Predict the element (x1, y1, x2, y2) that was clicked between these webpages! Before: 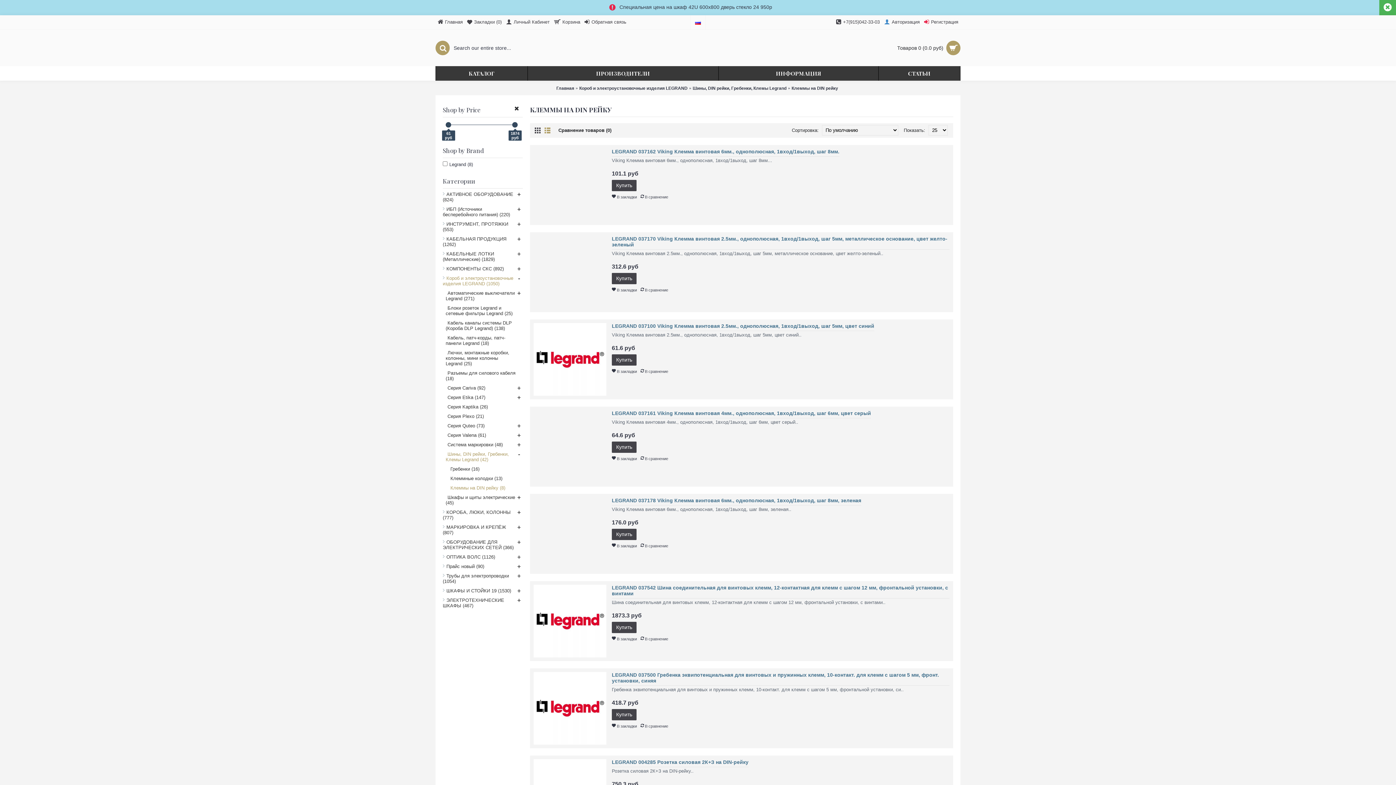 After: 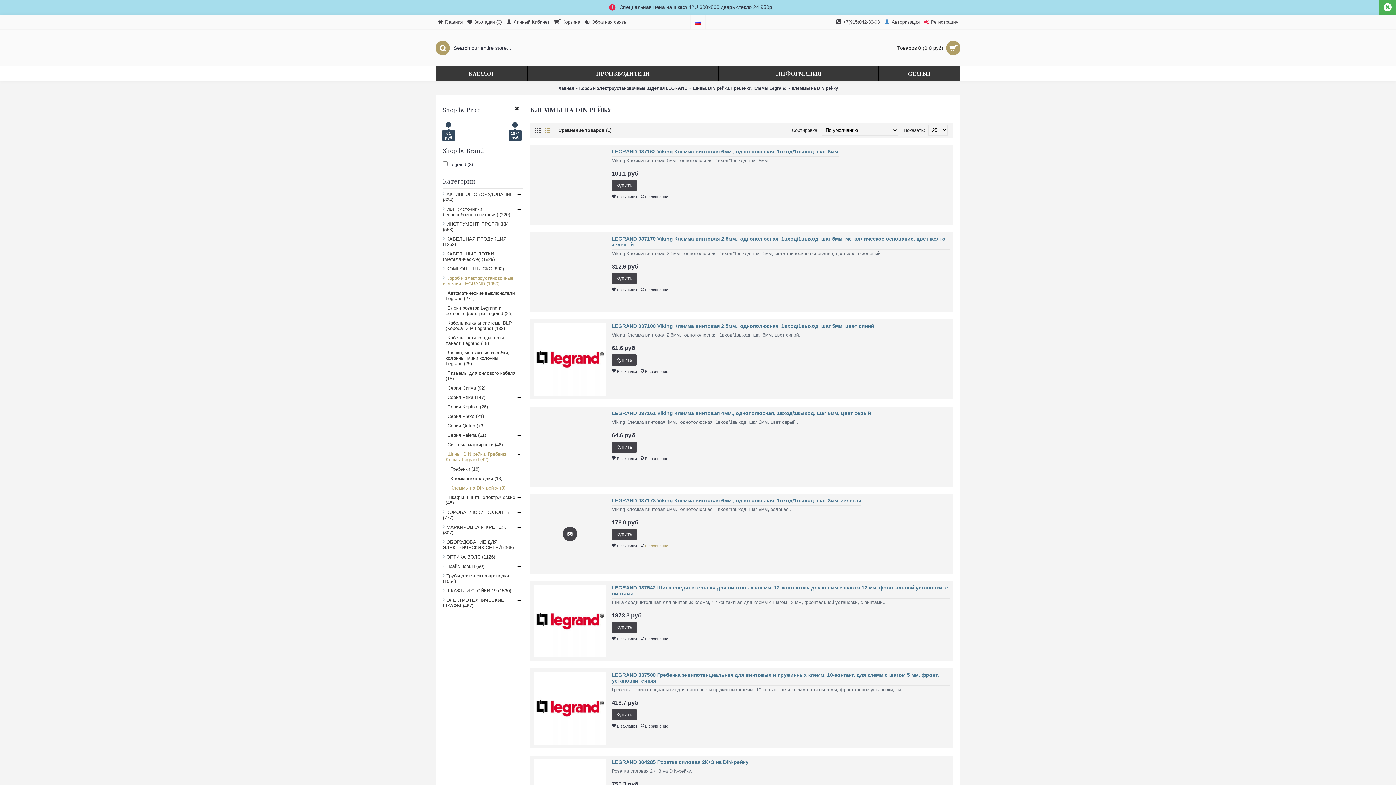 Action: bbox: (640, 544, 668, 548) label: В сравнение